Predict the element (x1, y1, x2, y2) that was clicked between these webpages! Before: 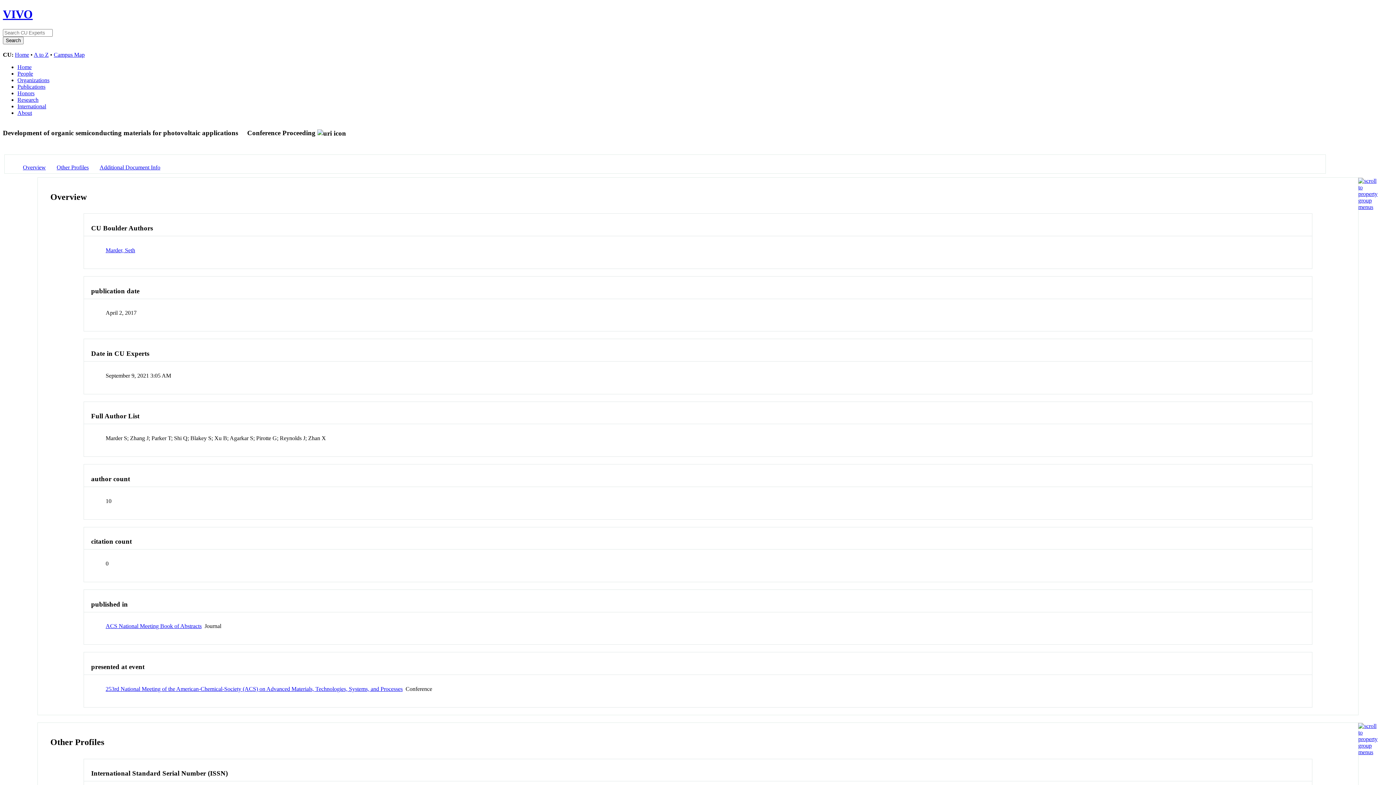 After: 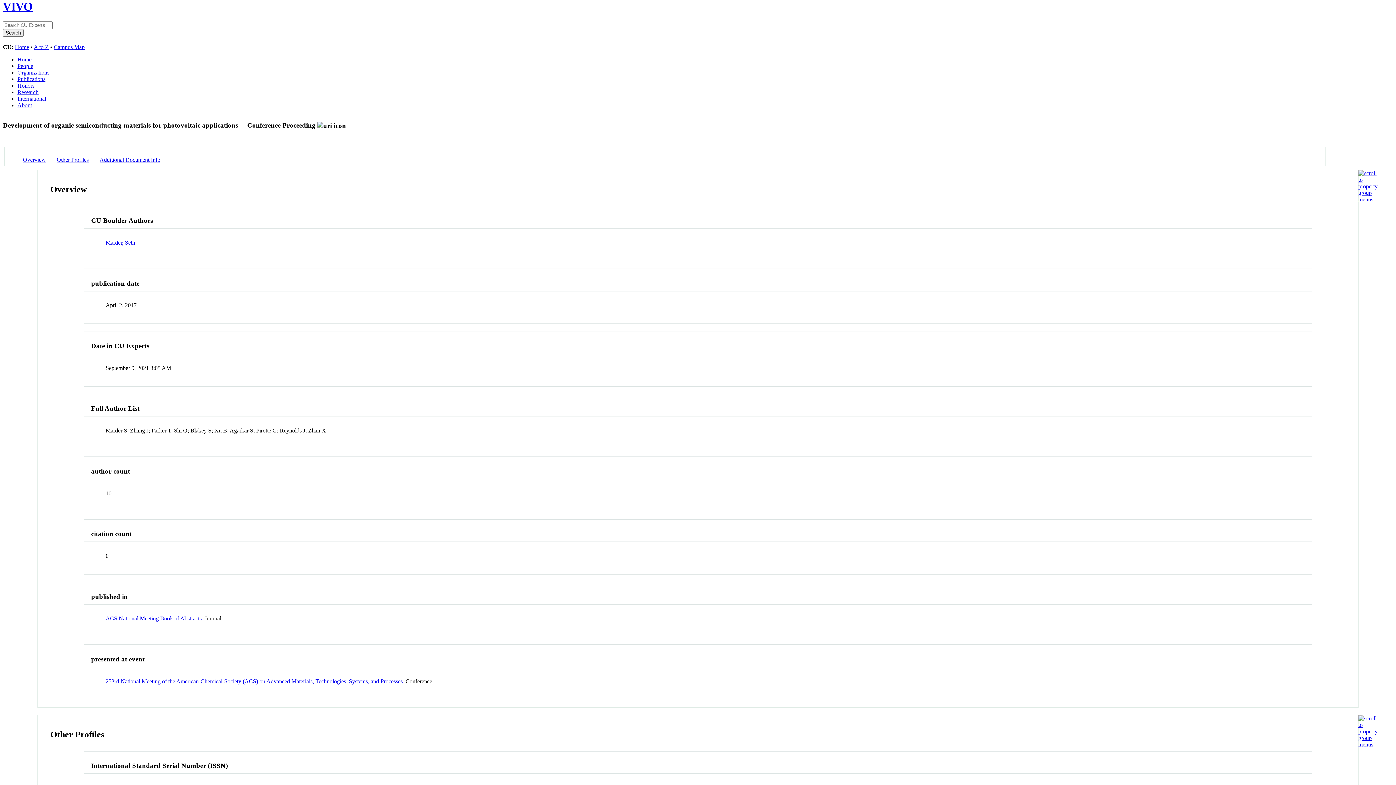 Action: bbox: (1358, 203, 1377, 210)